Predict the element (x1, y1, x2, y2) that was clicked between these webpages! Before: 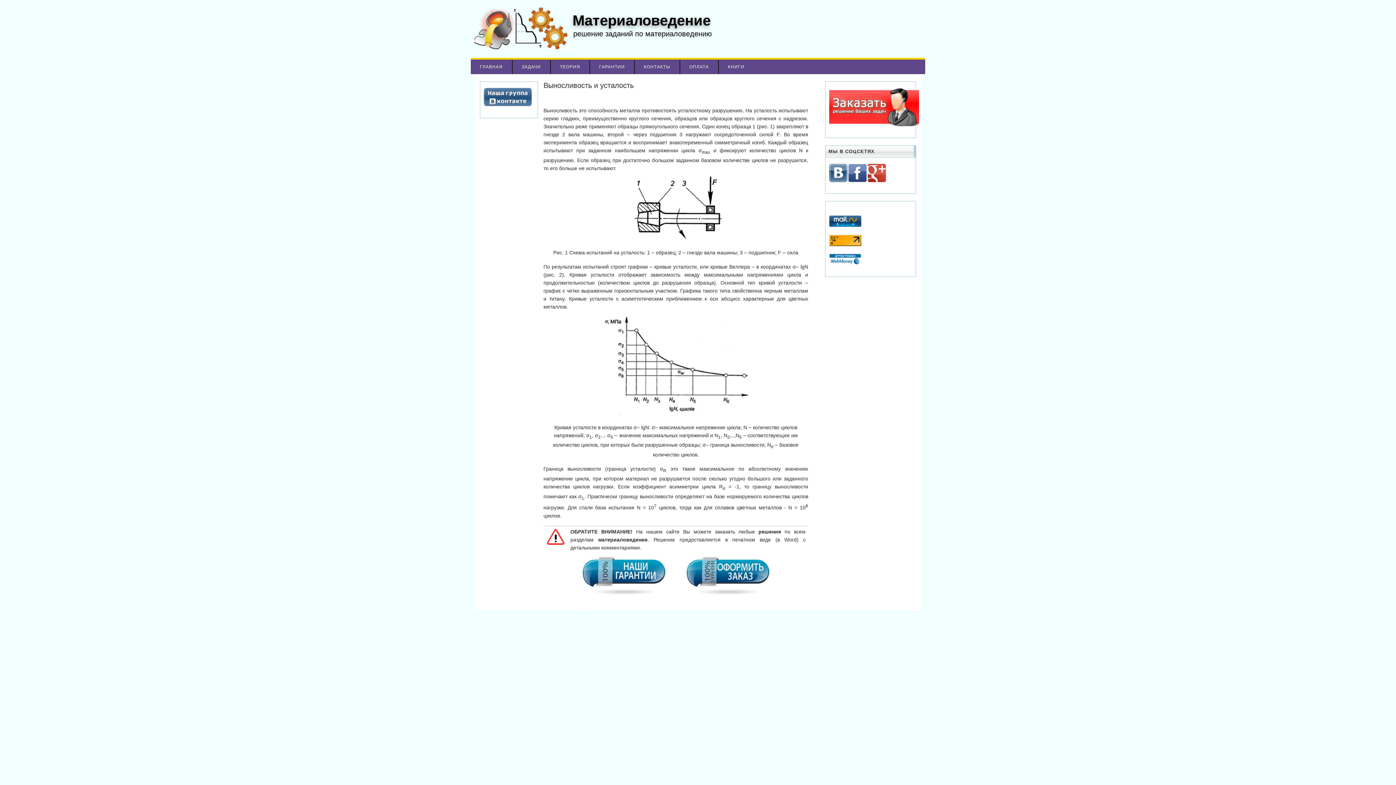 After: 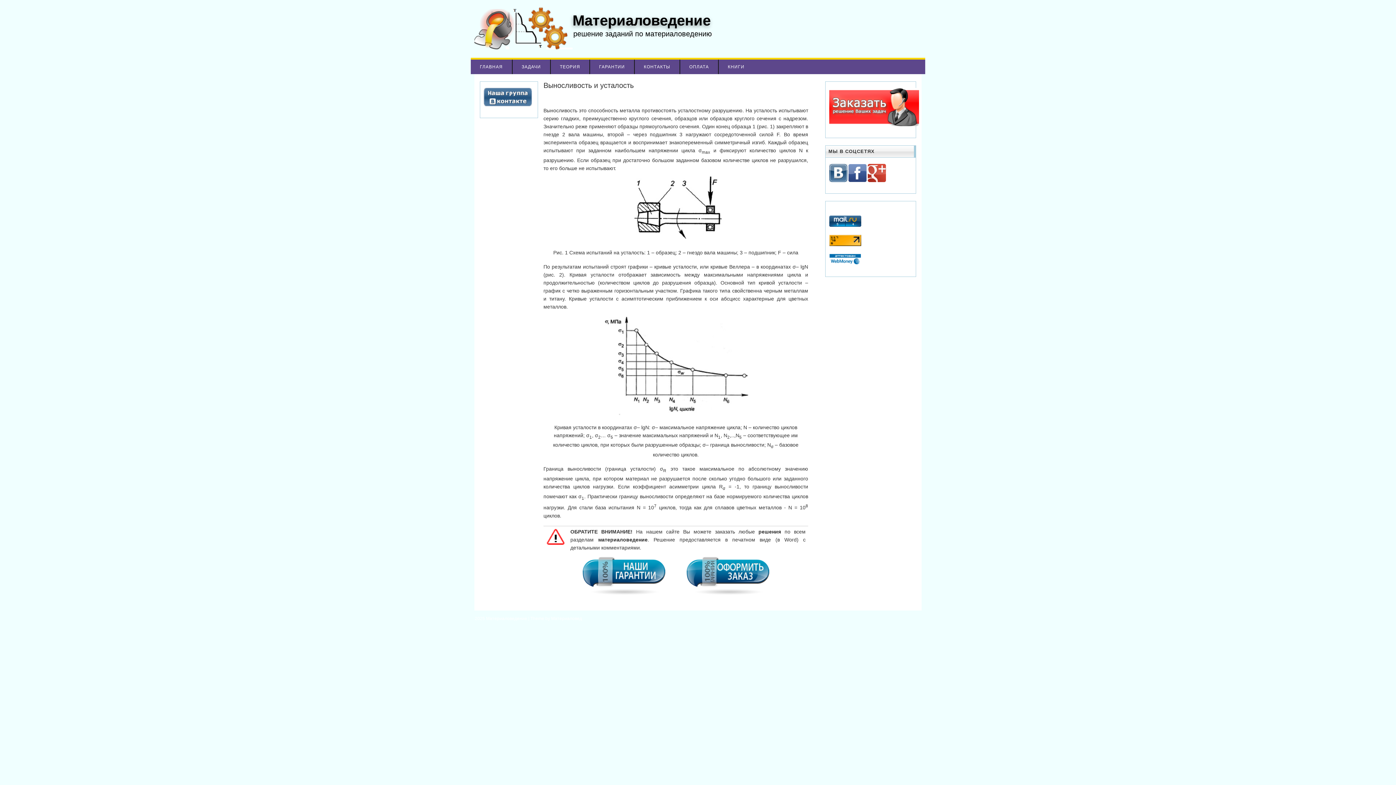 Action: bbox: (829, 242, 861, 247)